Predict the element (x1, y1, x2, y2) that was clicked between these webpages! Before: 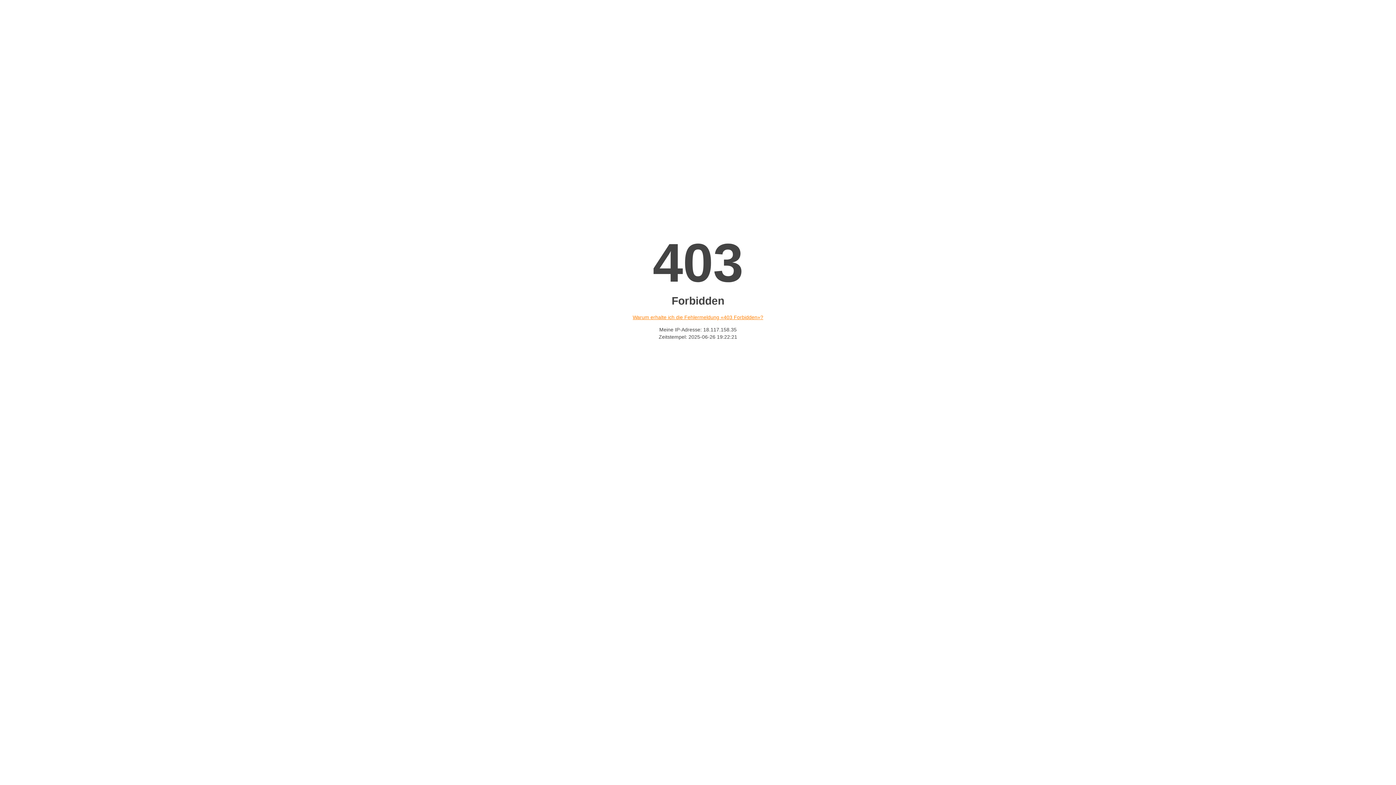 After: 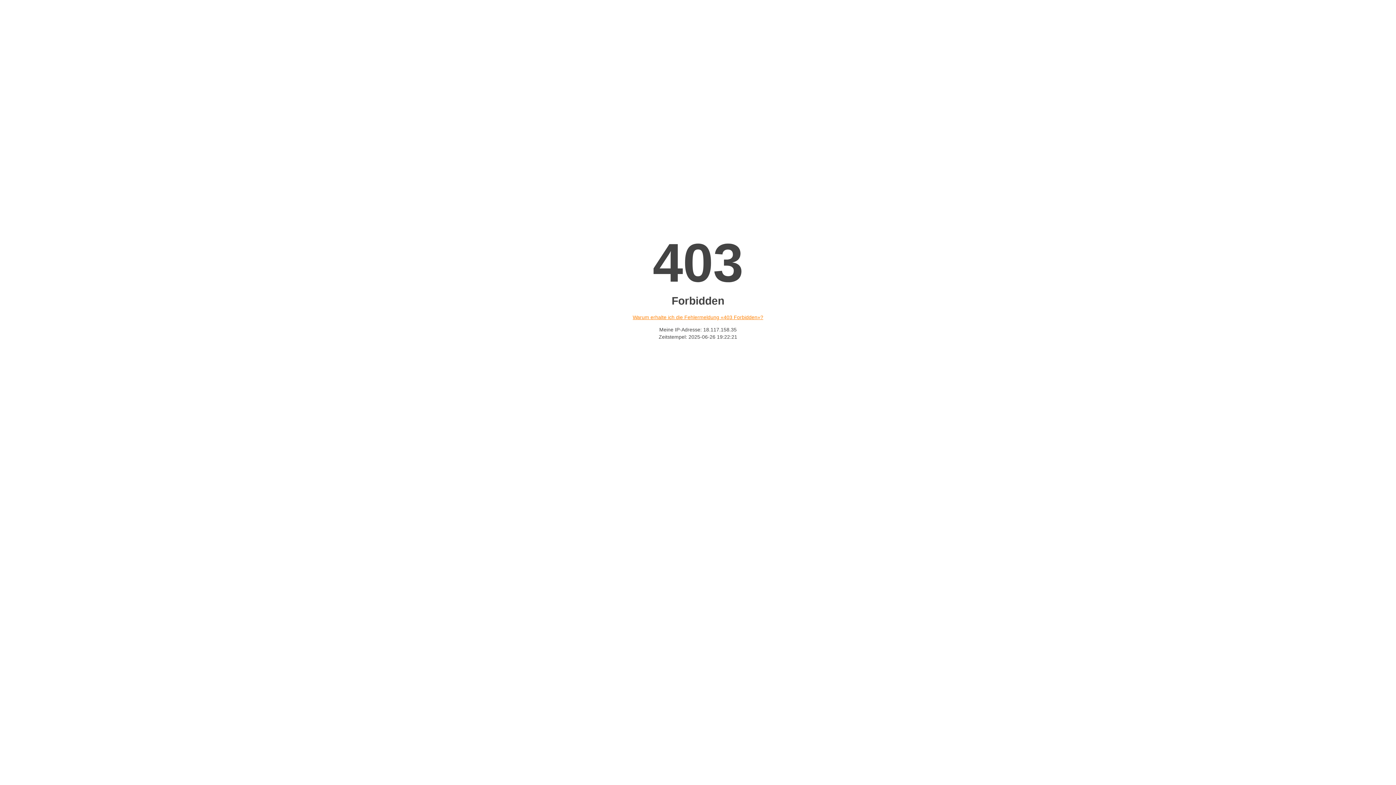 Action: label: Warum erhalte ich die Fehlermeldung «403 Forbidden»? bbox: (632, 314, 763, 320)